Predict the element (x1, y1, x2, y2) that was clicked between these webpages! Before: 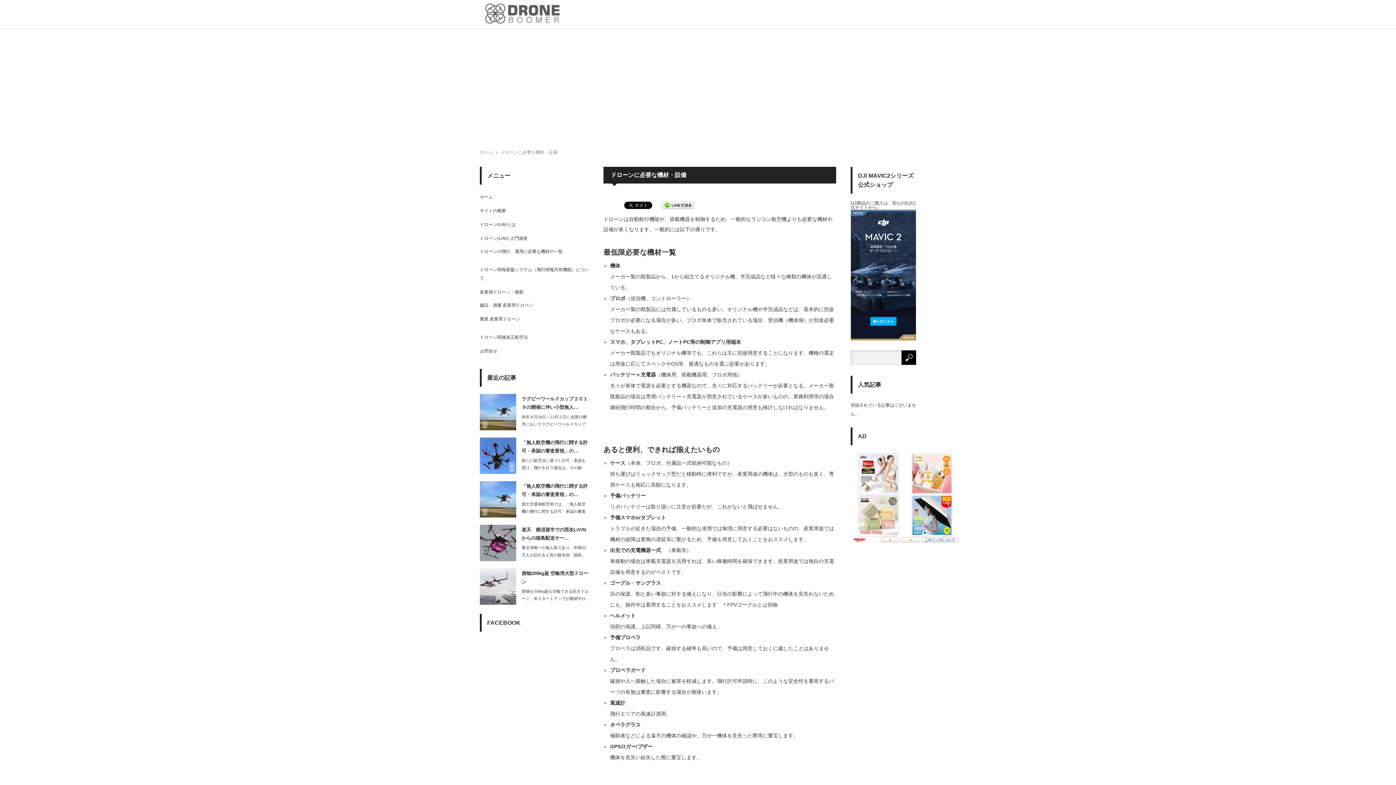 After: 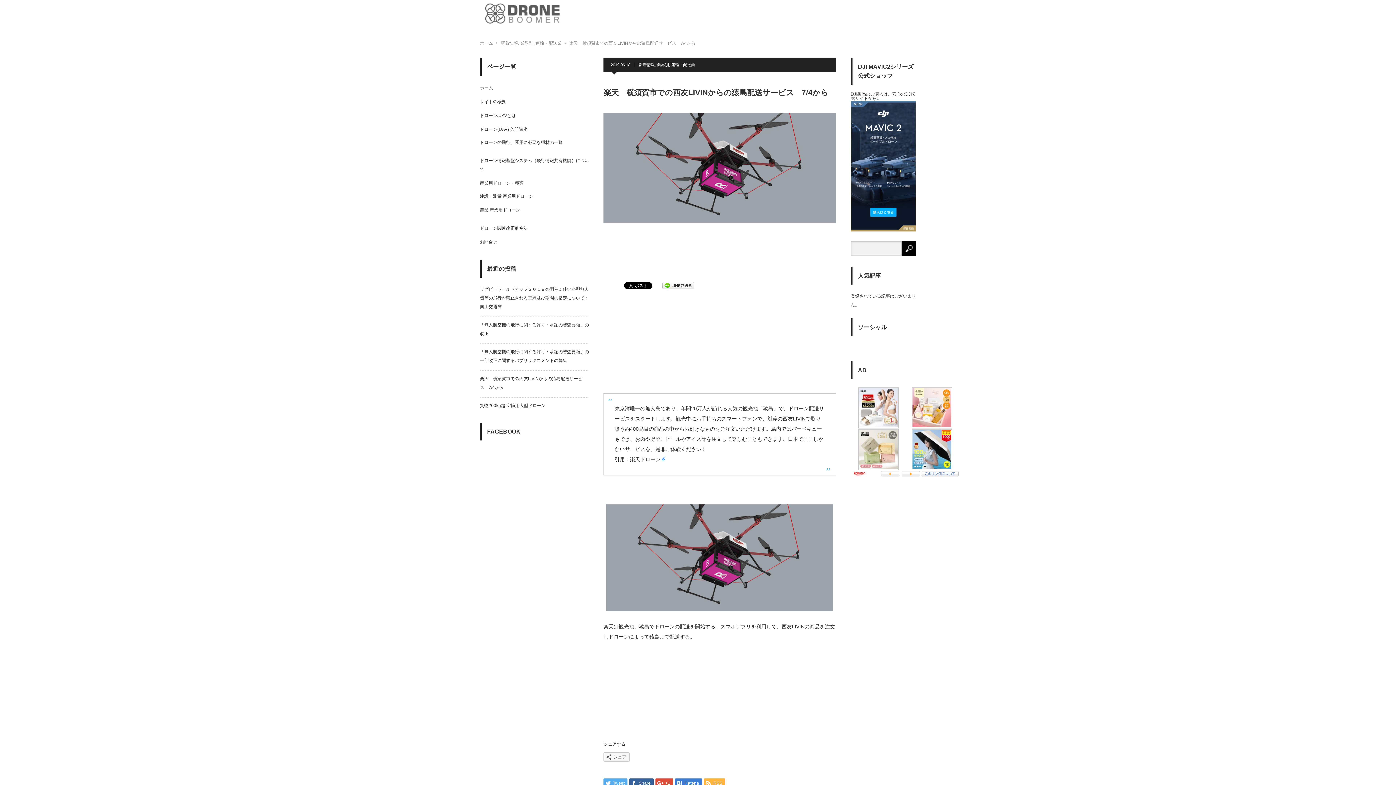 Action: bbox: (521, 544, 589, 566) label: 東京湾唯一の無人島であり、年間20万人が訪れる人気の観光地「猿島」で、ドロー…